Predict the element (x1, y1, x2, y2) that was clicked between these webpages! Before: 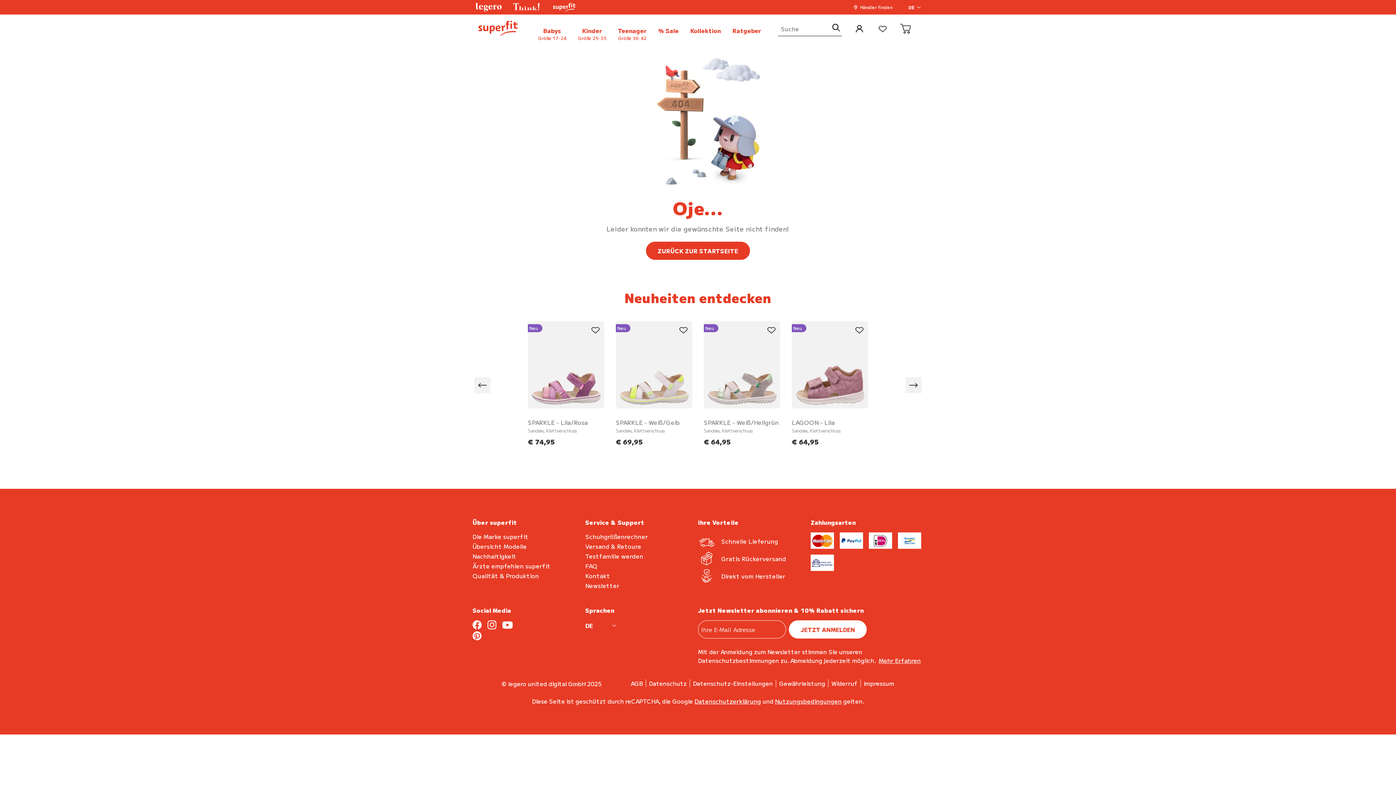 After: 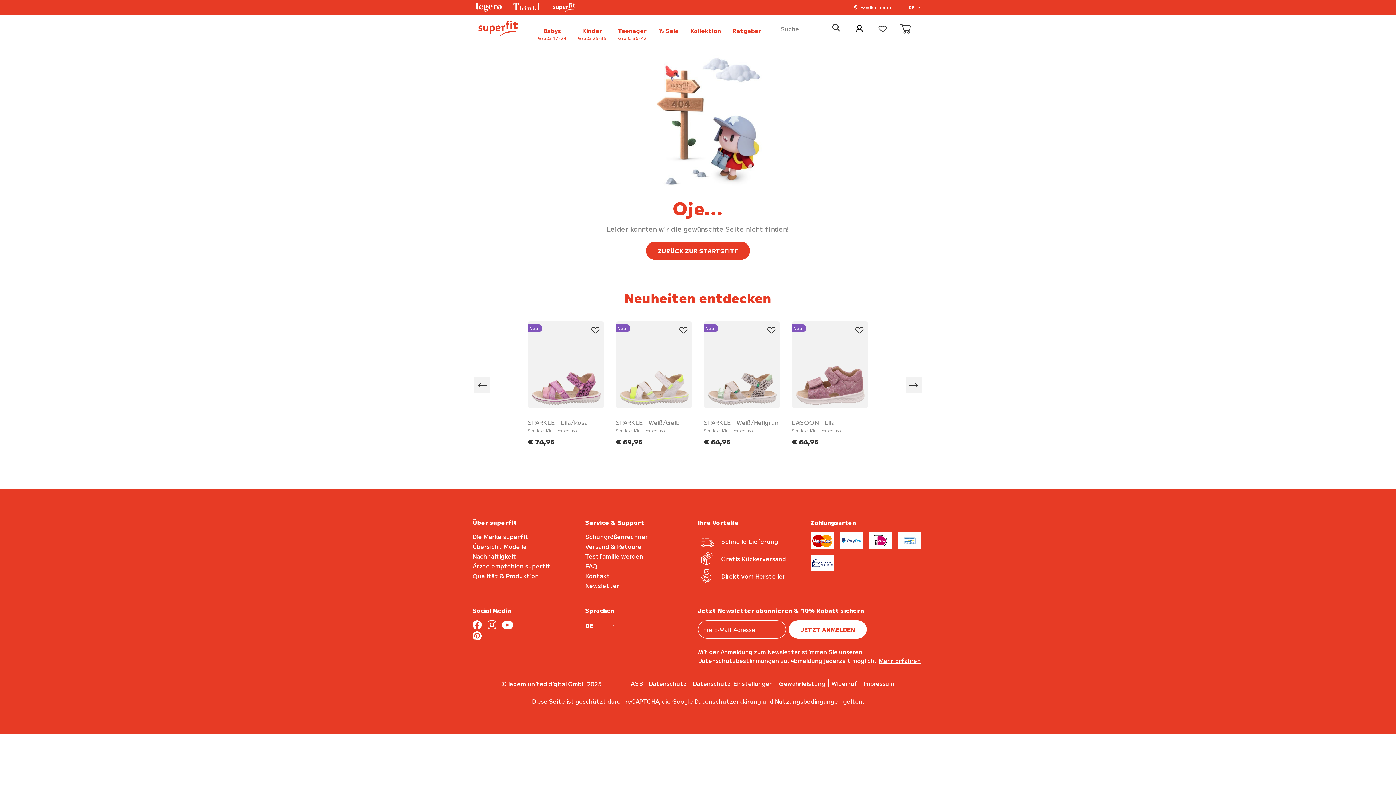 Action: bbox: (502, 620, 511, 631)